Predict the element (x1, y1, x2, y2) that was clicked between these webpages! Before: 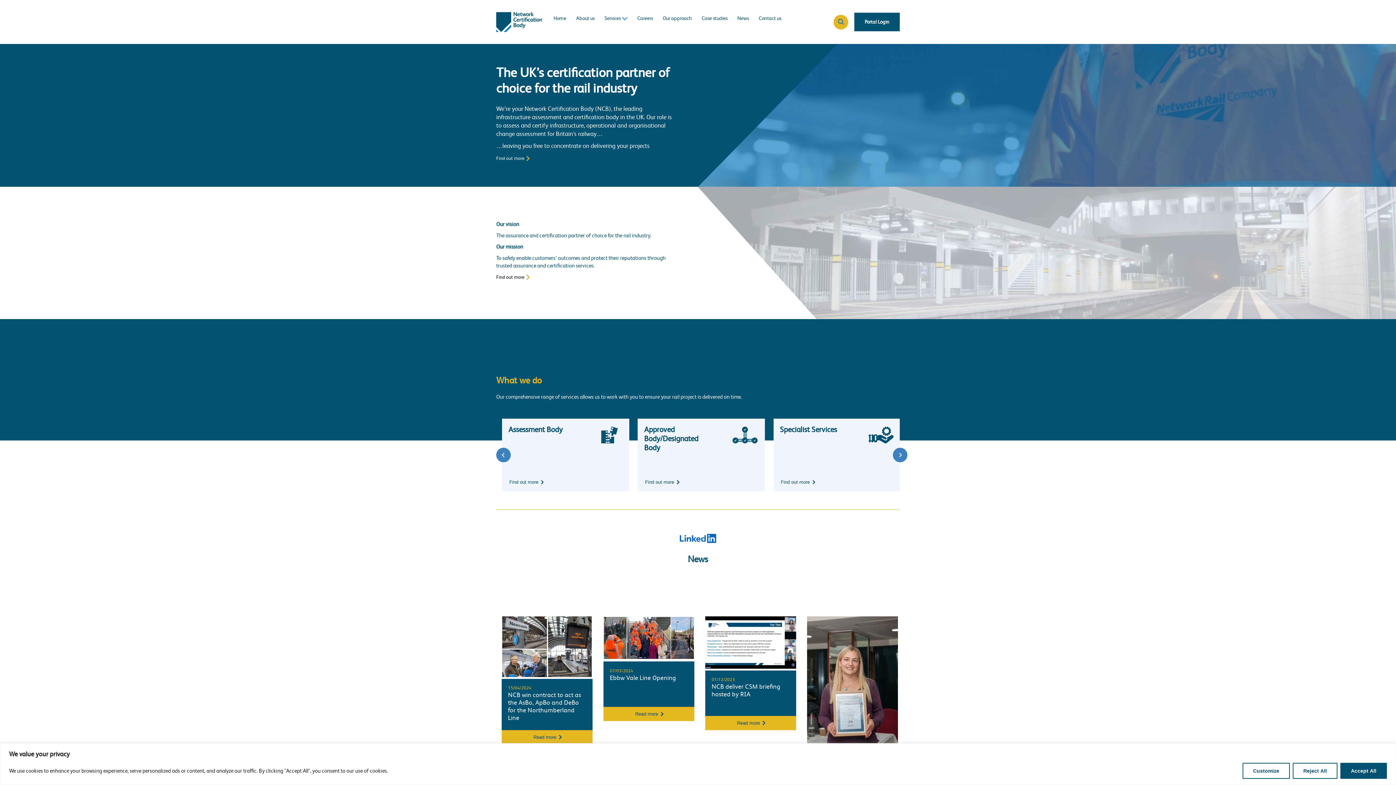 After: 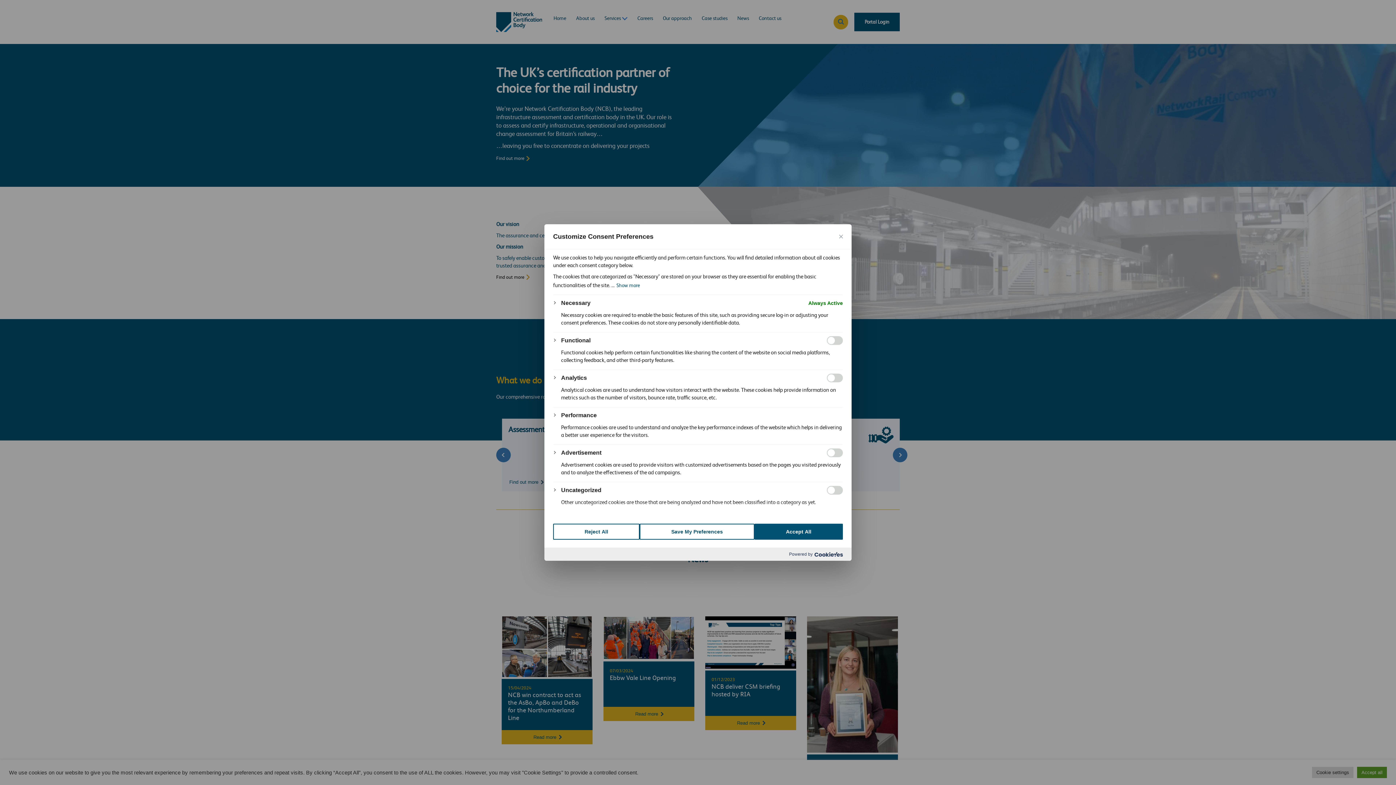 Action: bbox: (1242, 763, 1290, 779) label: Customize